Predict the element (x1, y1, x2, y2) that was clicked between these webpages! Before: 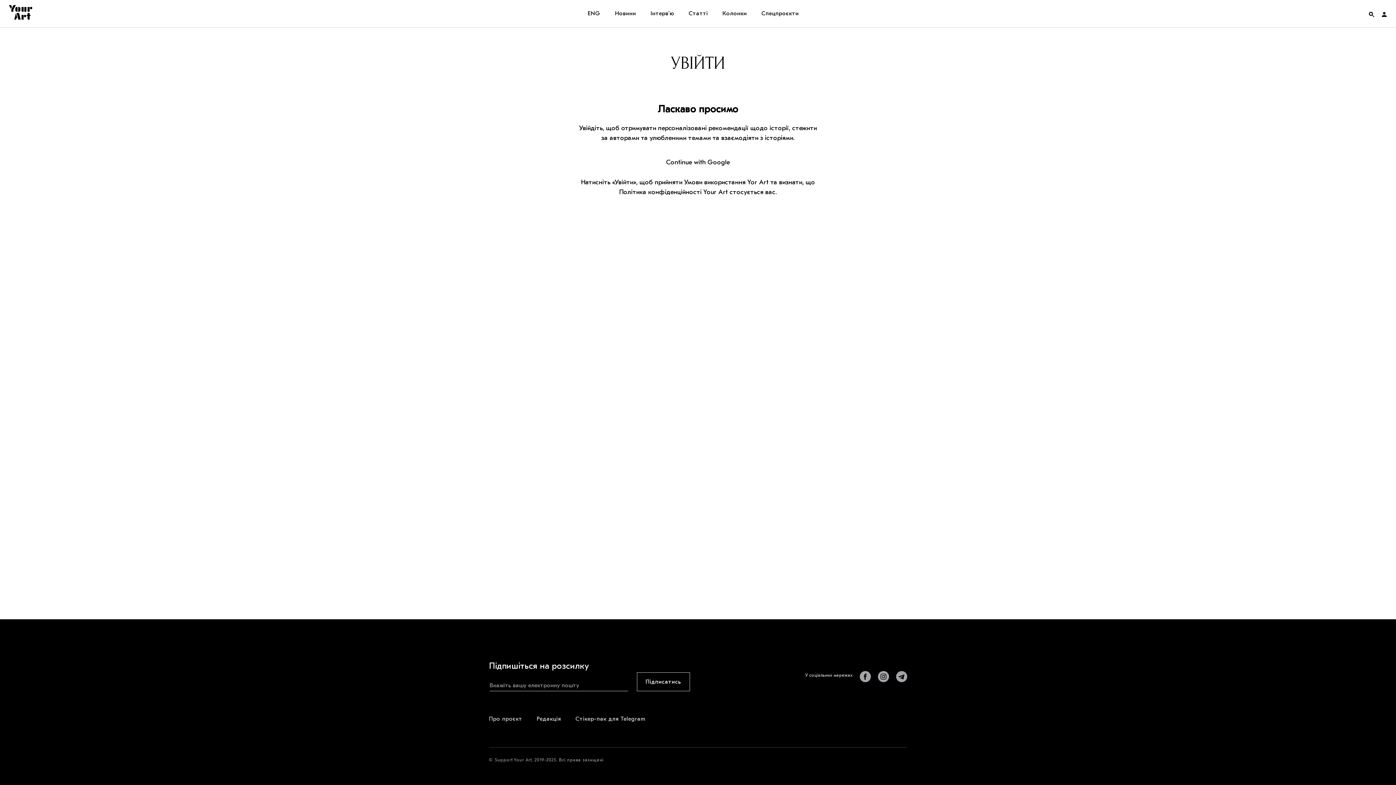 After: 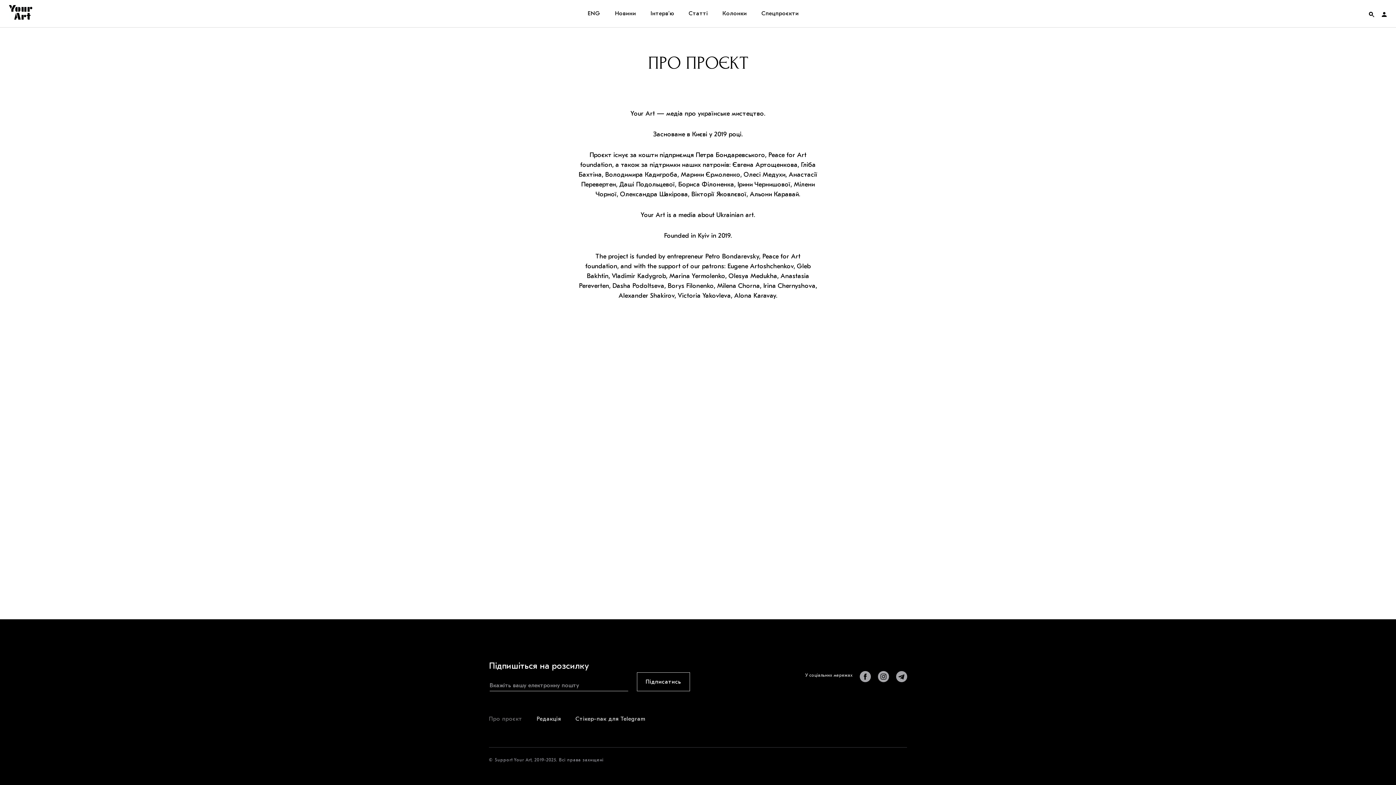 Action: label: Про проєкт bbox: (489, 716, 522, 722)